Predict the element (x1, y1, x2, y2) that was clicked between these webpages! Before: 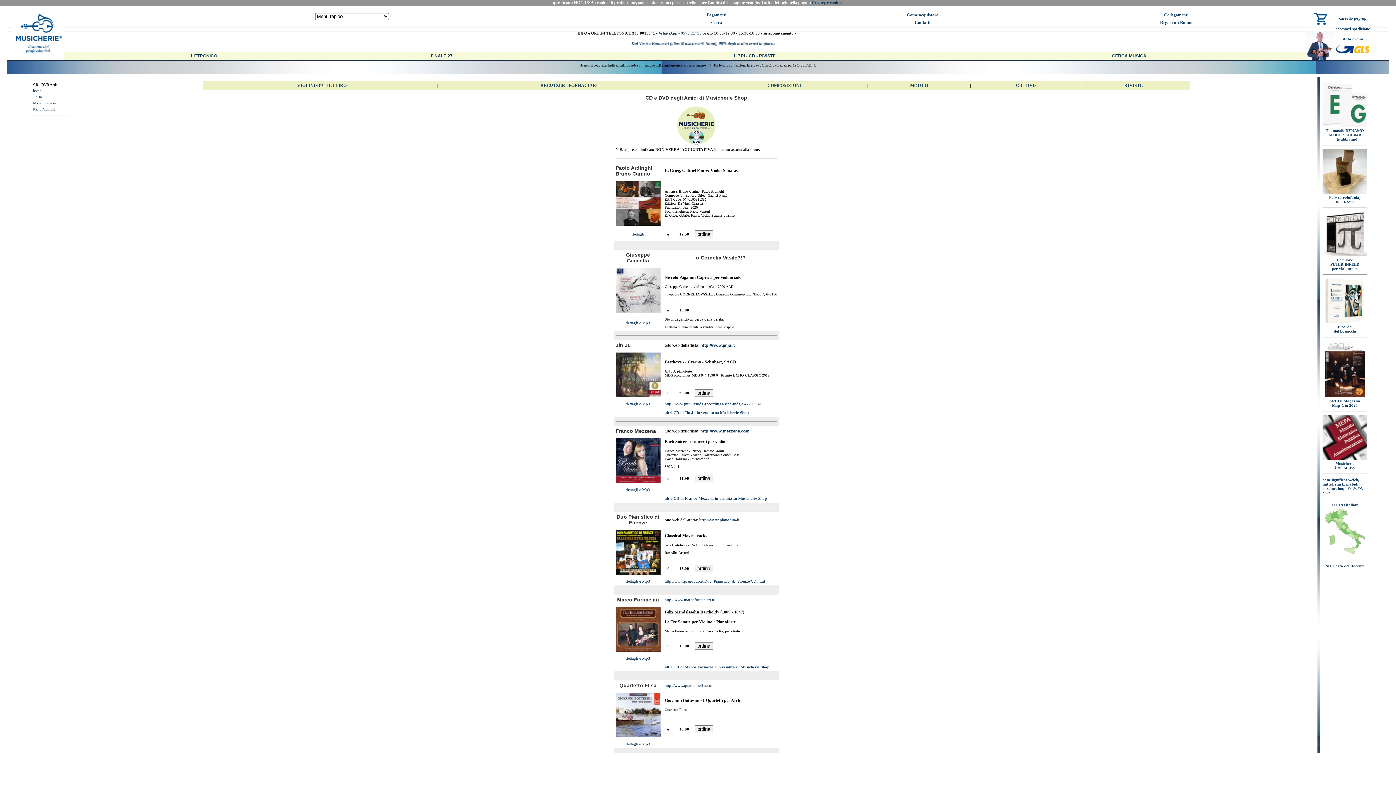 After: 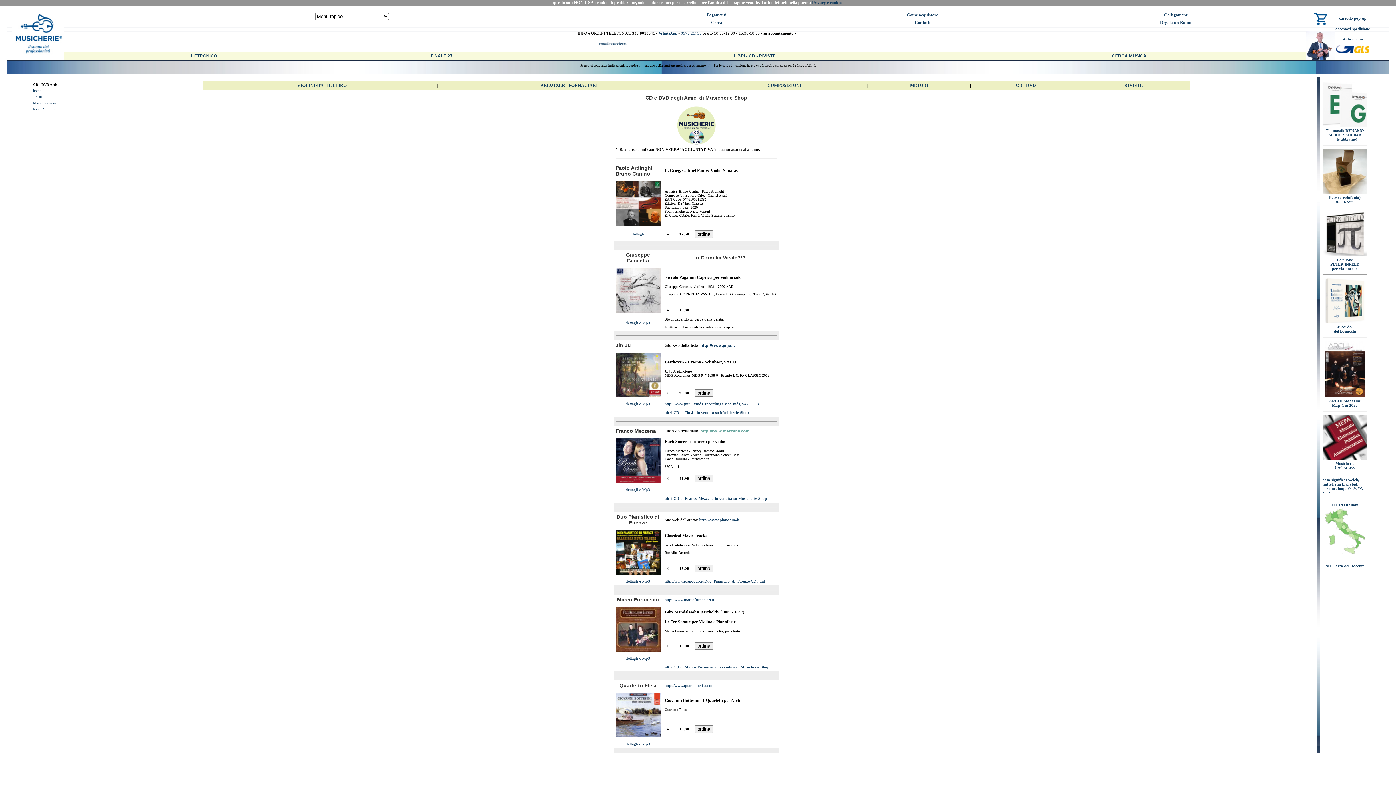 Action: label: http://www.mezzena.com bbox: (700, 429, 749, 433)